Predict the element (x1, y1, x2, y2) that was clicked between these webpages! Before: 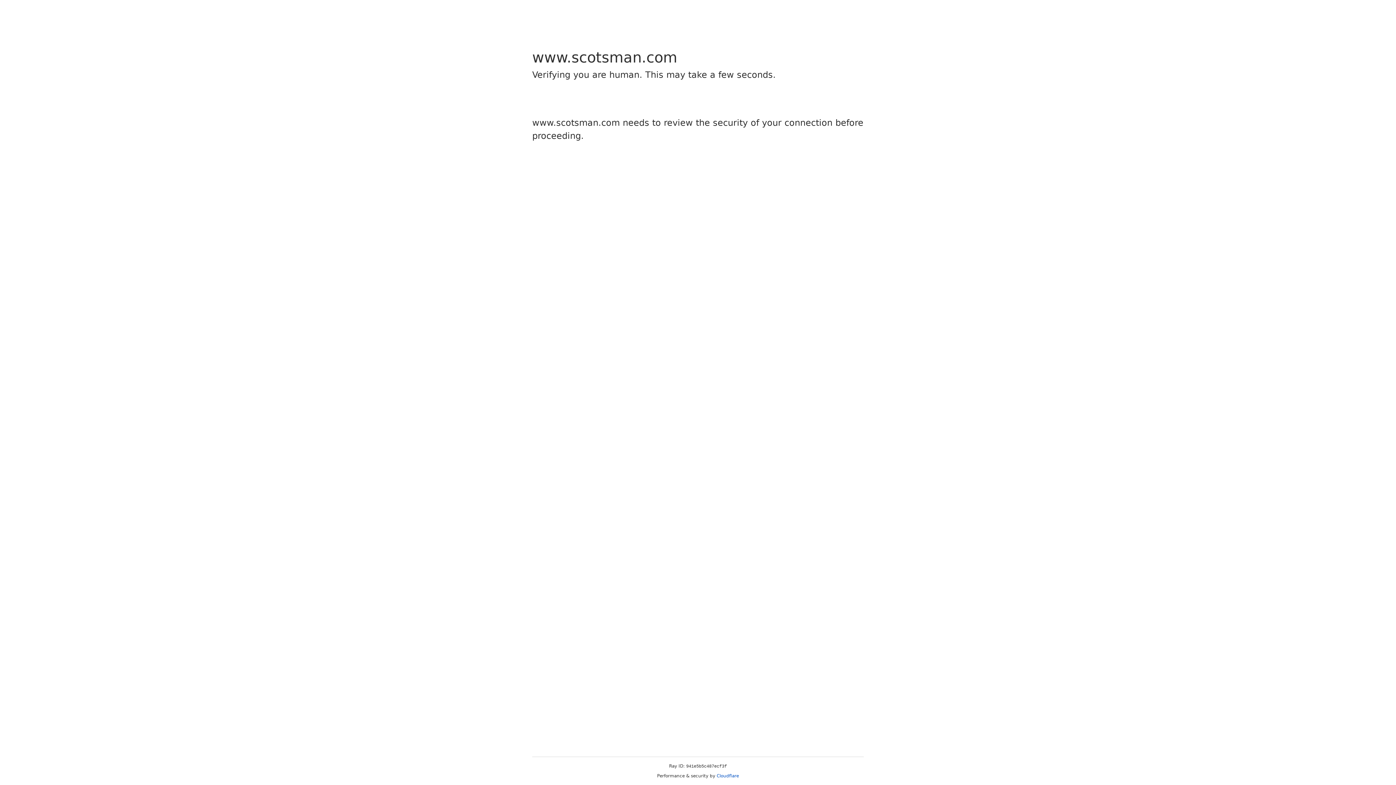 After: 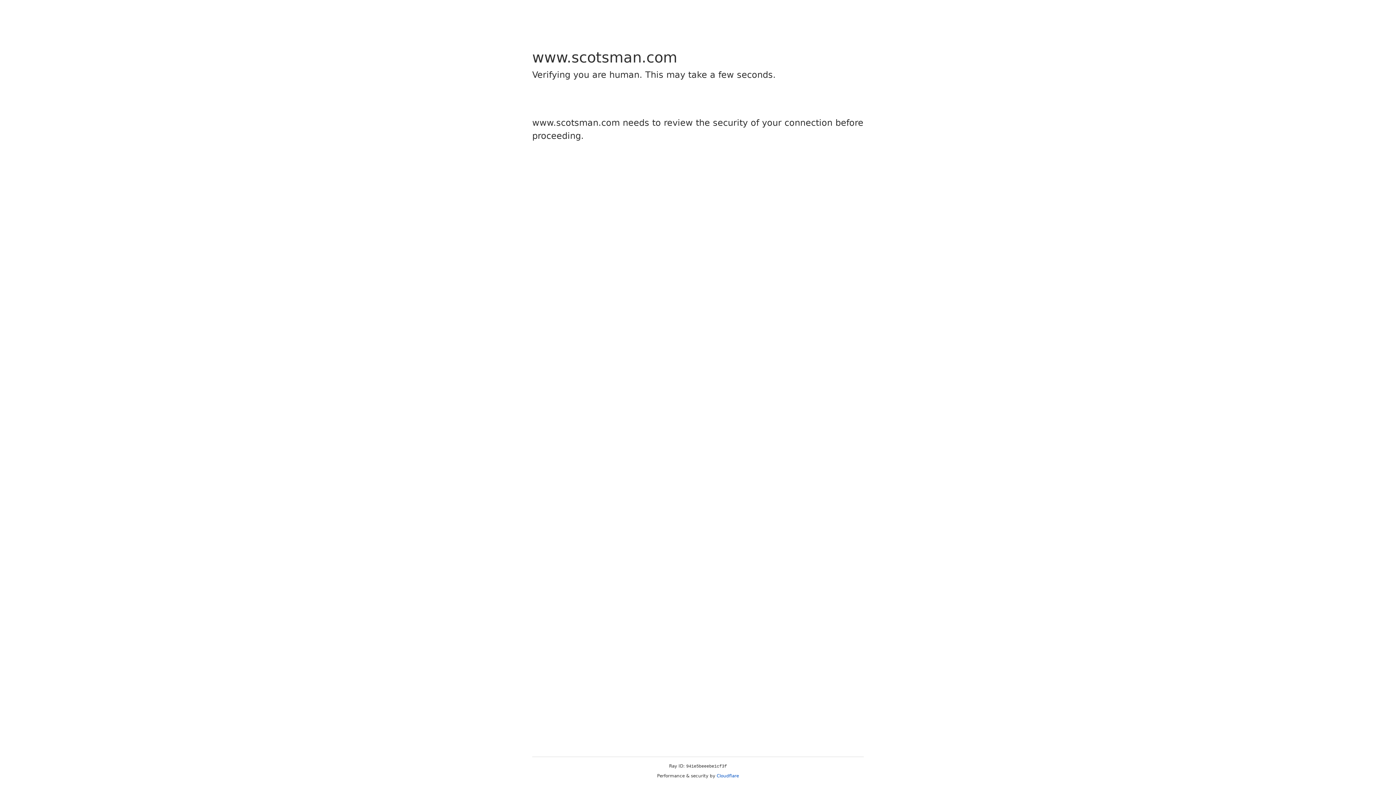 Action: bbox: (716, 773, 739, 778) label: Cloudflare